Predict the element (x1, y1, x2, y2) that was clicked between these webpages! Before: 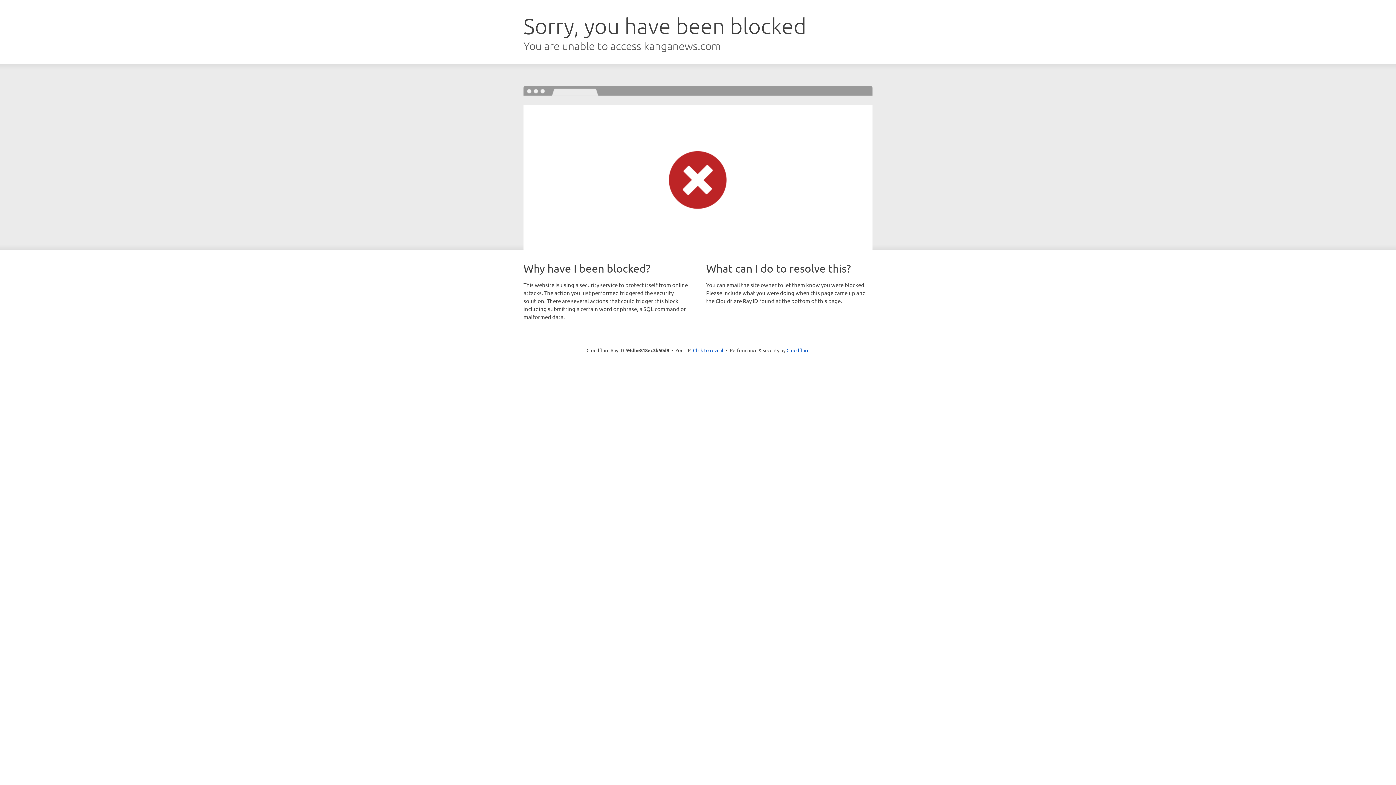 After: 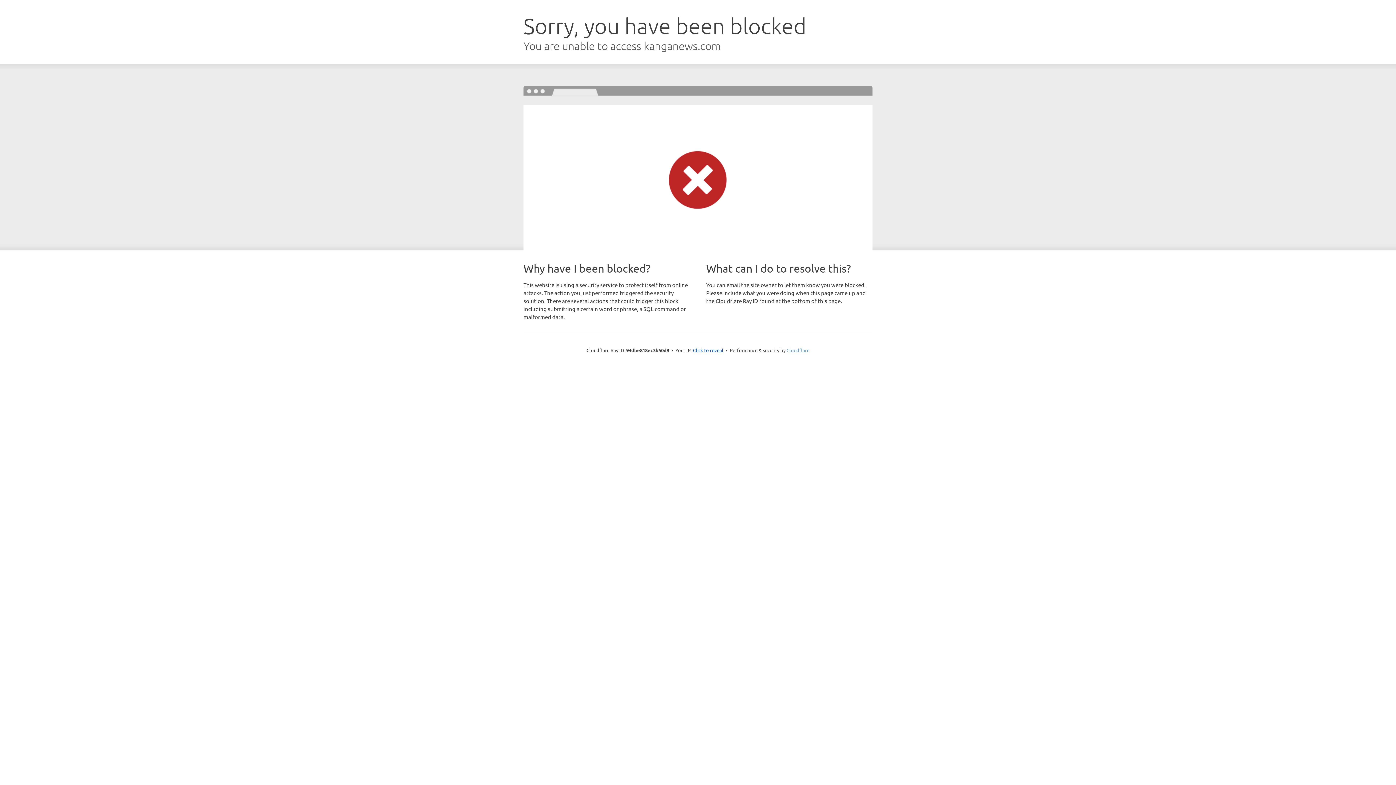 Action: label: Cloudflare bbox: (786, 347, 809, 353)